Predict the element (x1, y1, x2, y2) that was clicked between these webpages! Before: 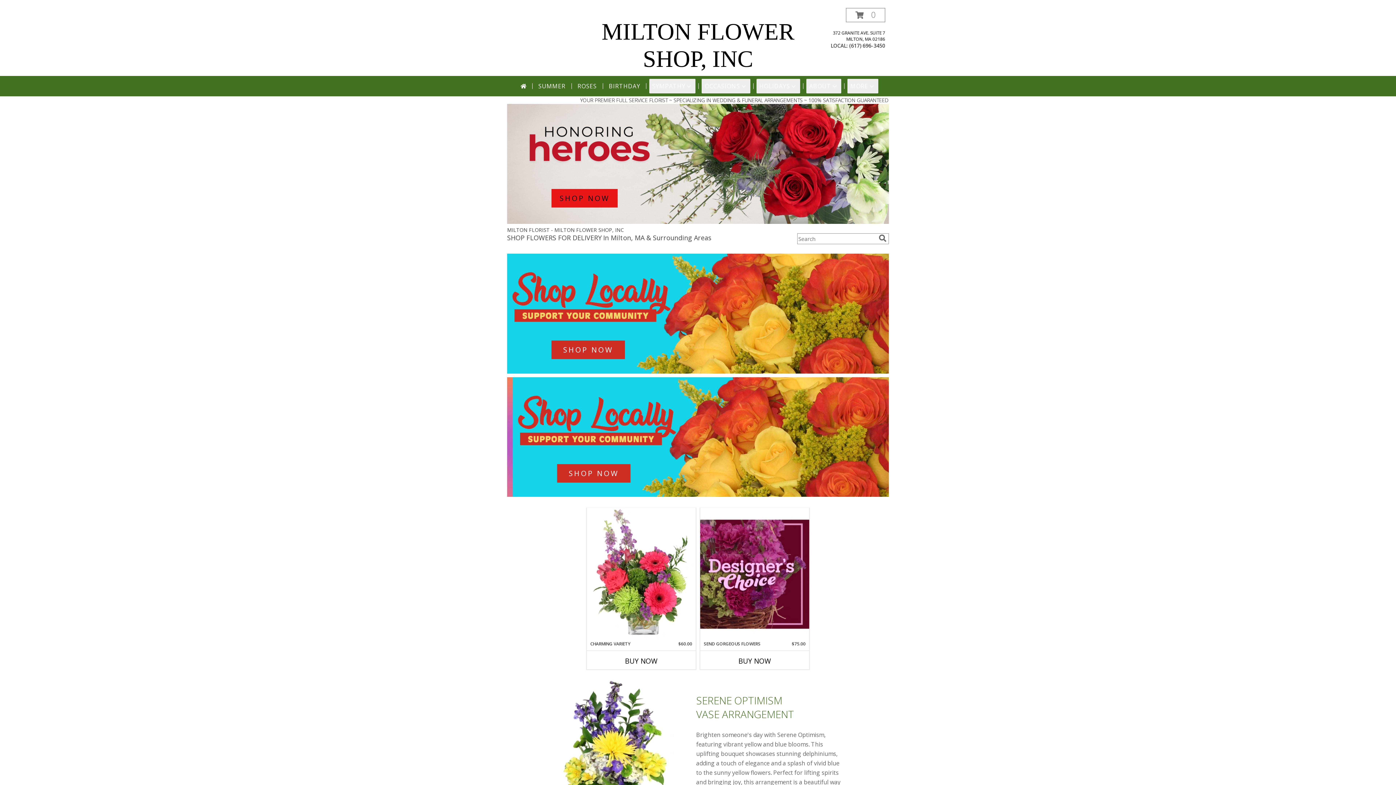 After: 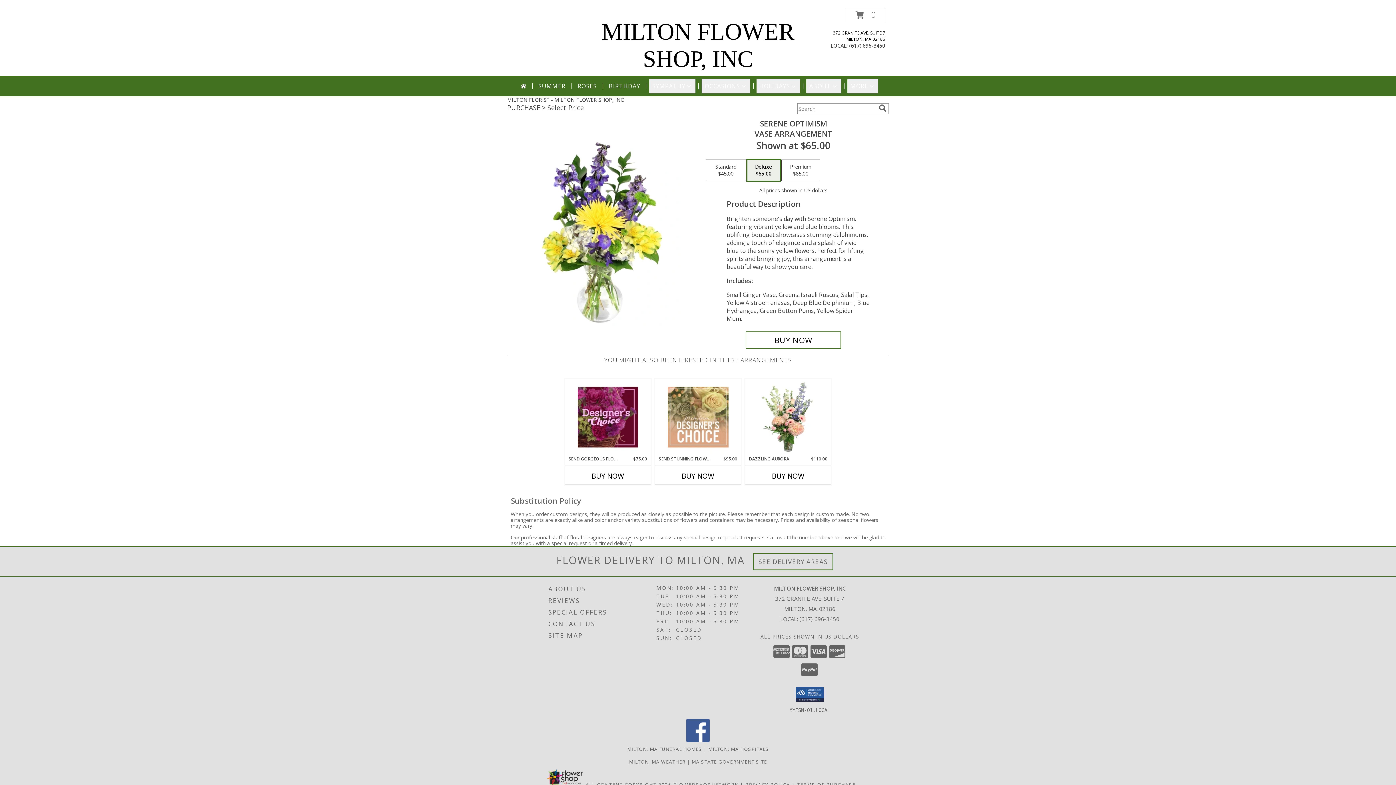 Action: label: View Serene Optimism Vase Arrangement Info bbox: (549, 756, 692, 763)